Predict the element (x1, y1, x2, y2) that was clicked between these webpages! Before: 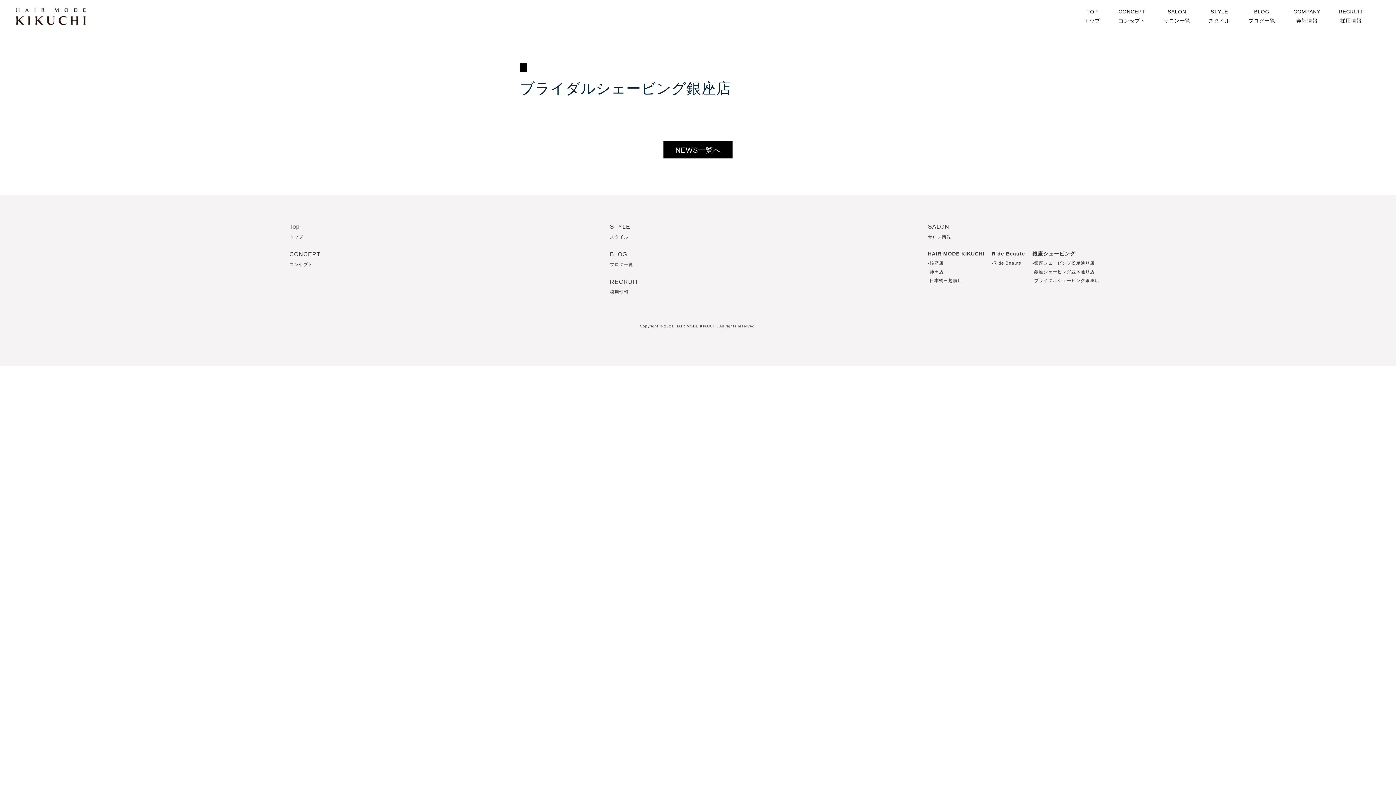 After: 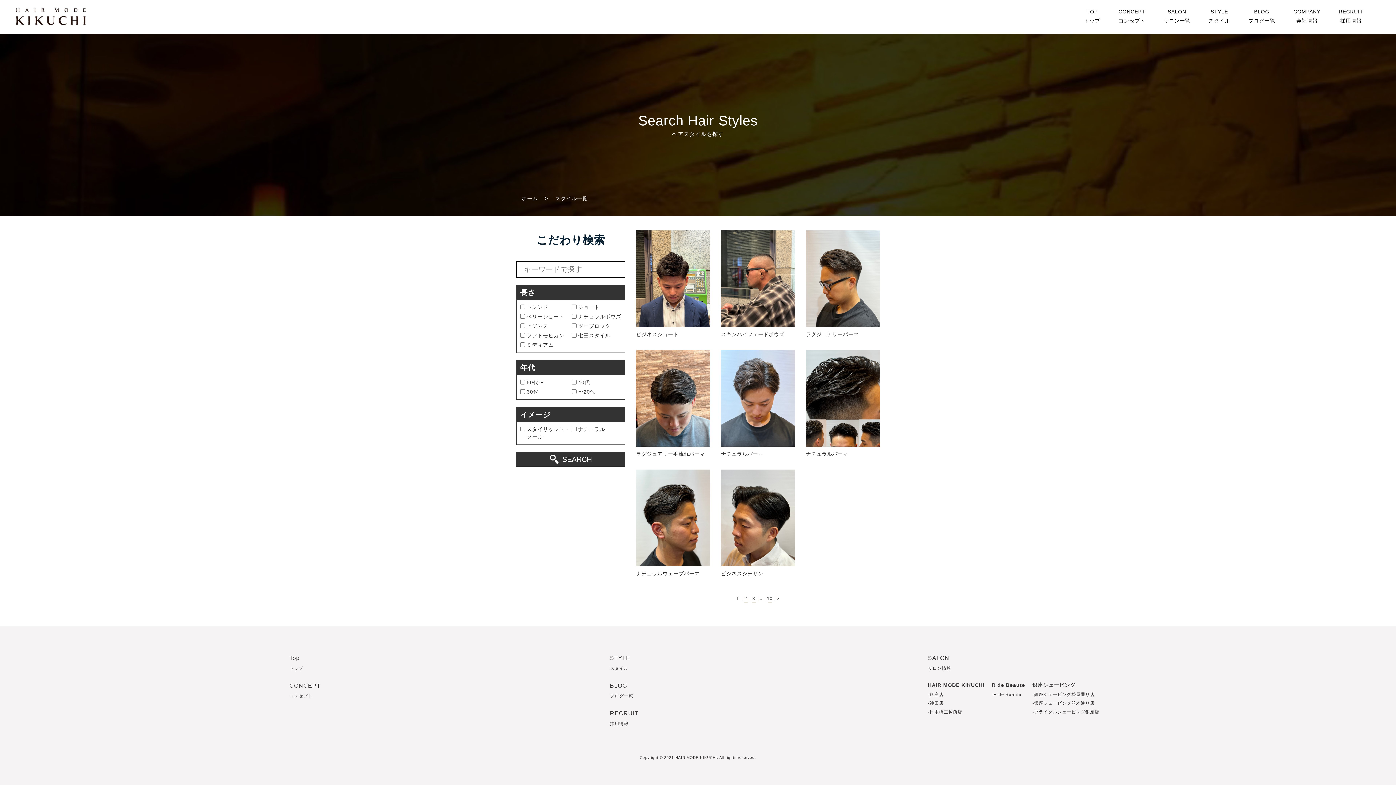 Action: label: STYLE
スタイル bbox: (610, 221, 638, 241)